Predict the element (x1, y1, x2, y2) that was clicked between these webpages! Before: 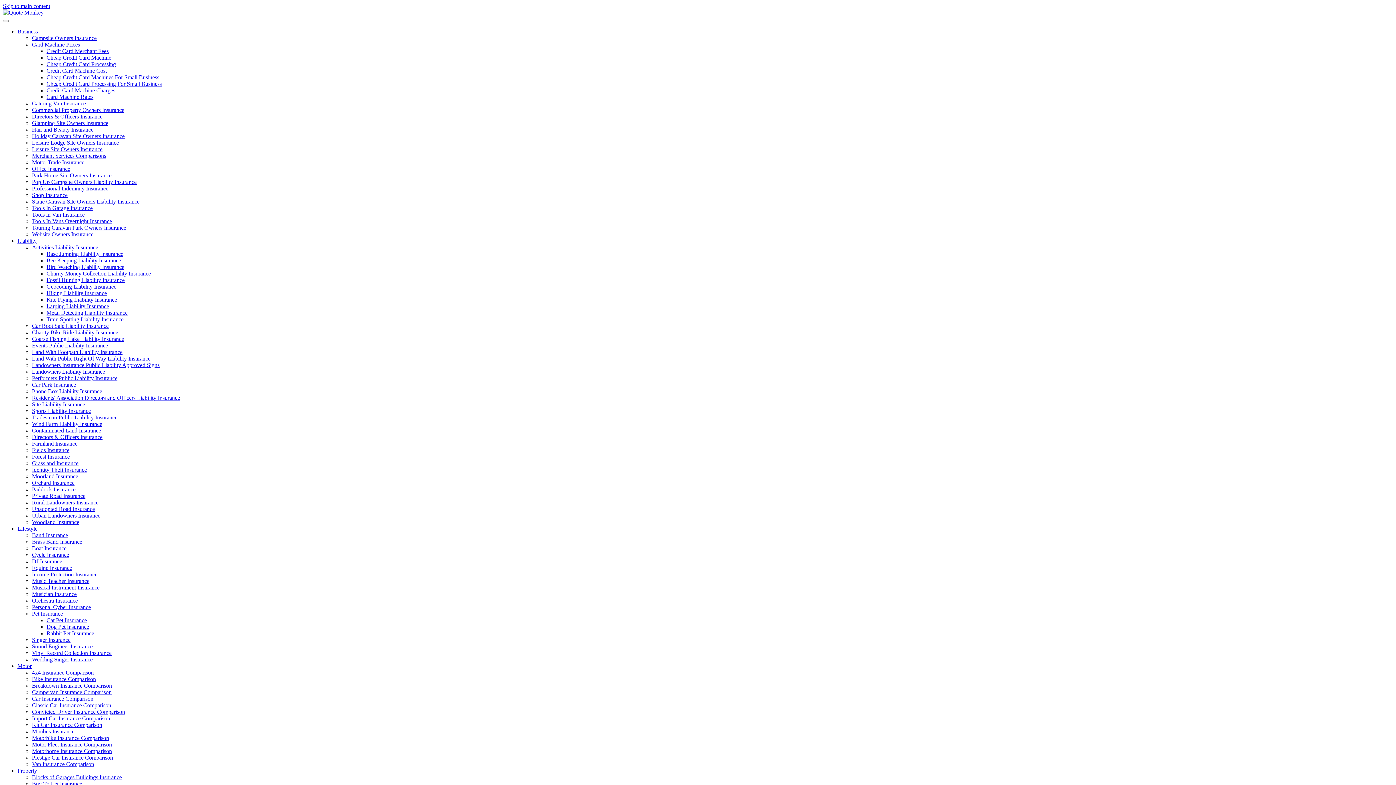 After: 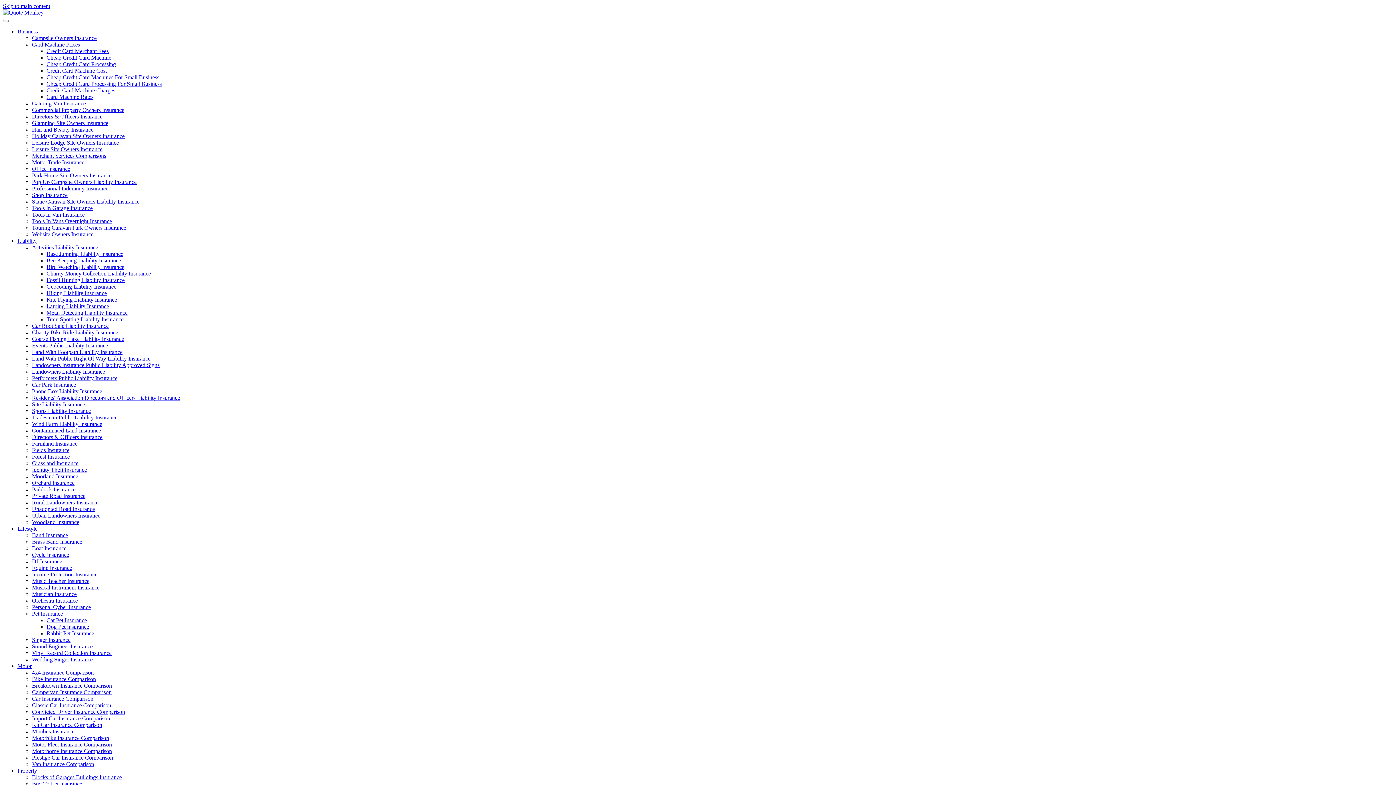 Action: label: Music Teacher Insurance bbox: (32, 578, 89, 584)